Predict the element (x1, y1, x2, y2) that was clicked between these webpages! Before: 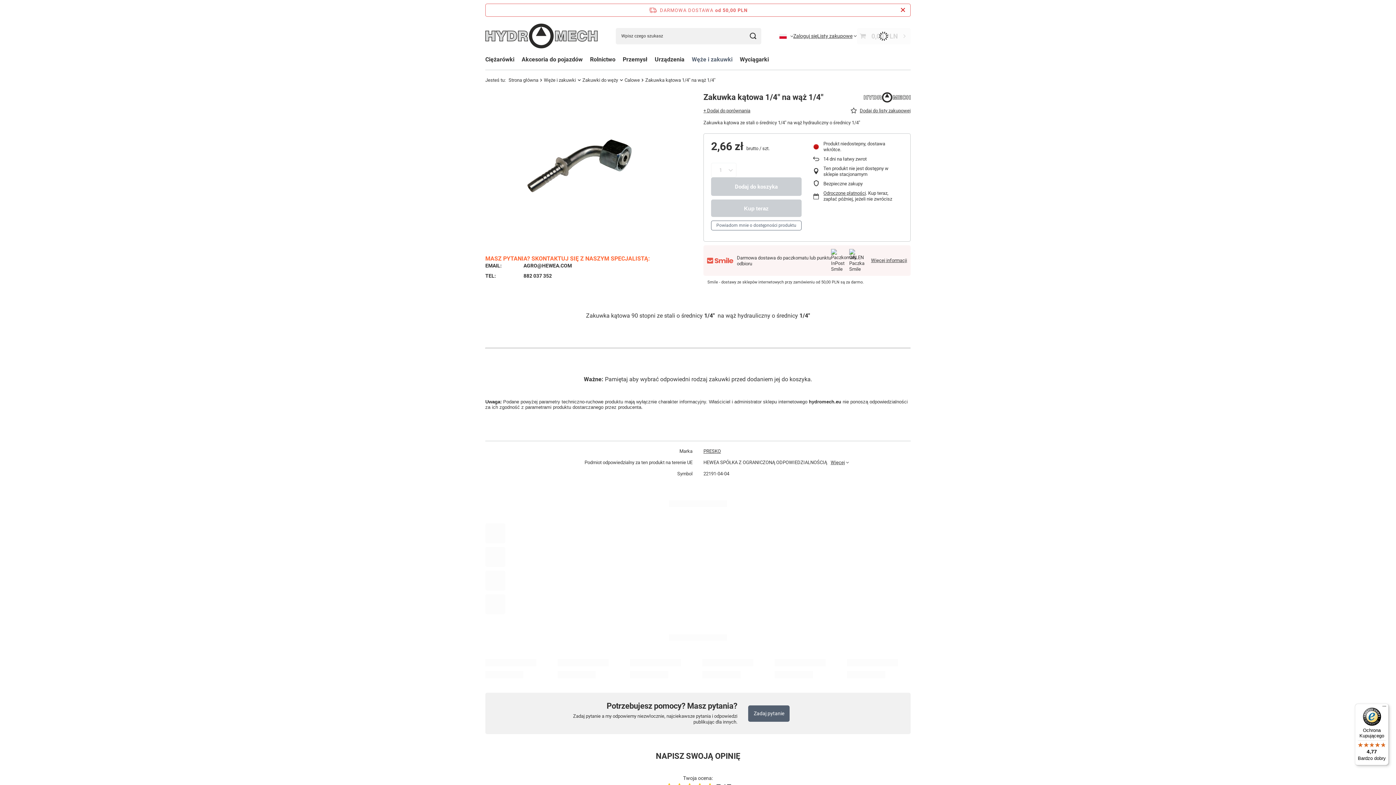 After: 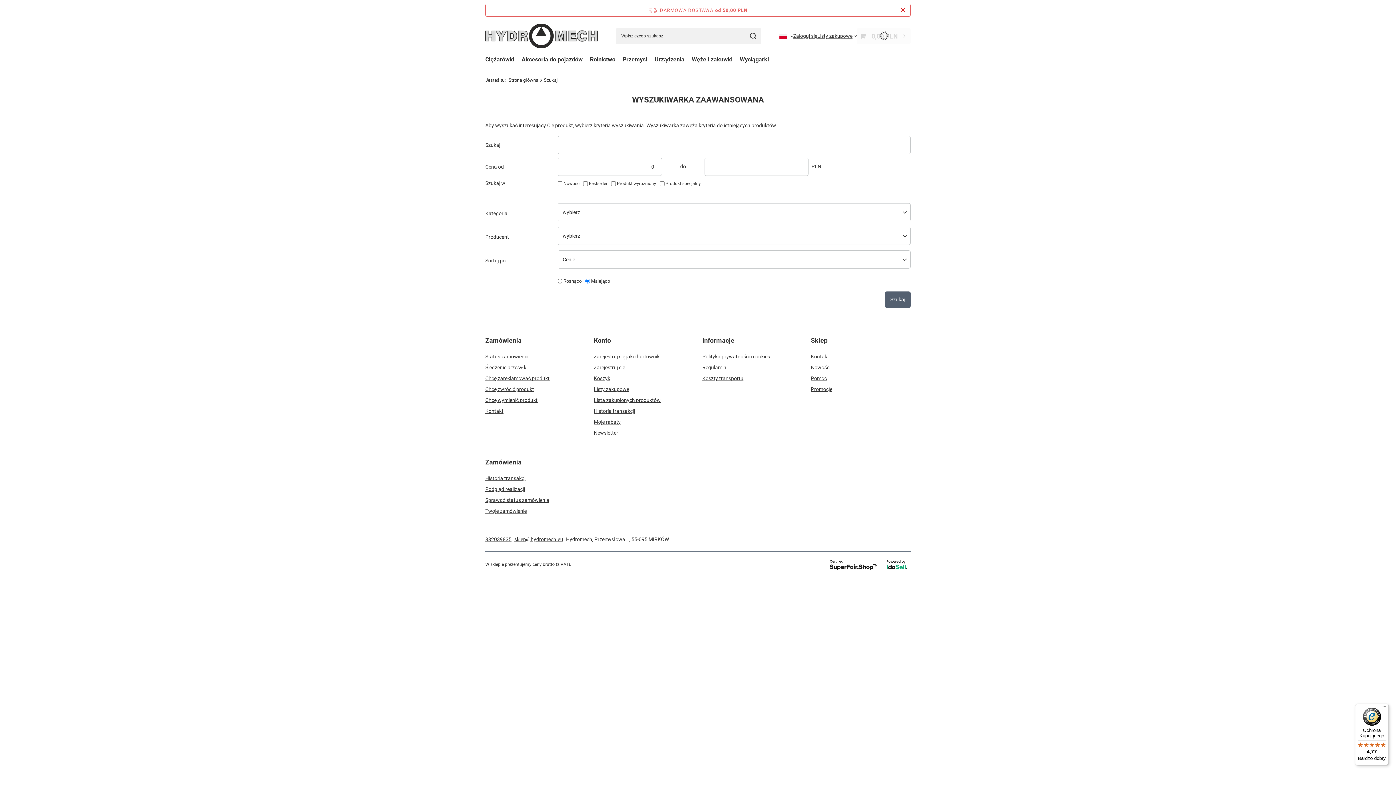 Action: bbox: (745, 27, 761, 44) label: Szukaj